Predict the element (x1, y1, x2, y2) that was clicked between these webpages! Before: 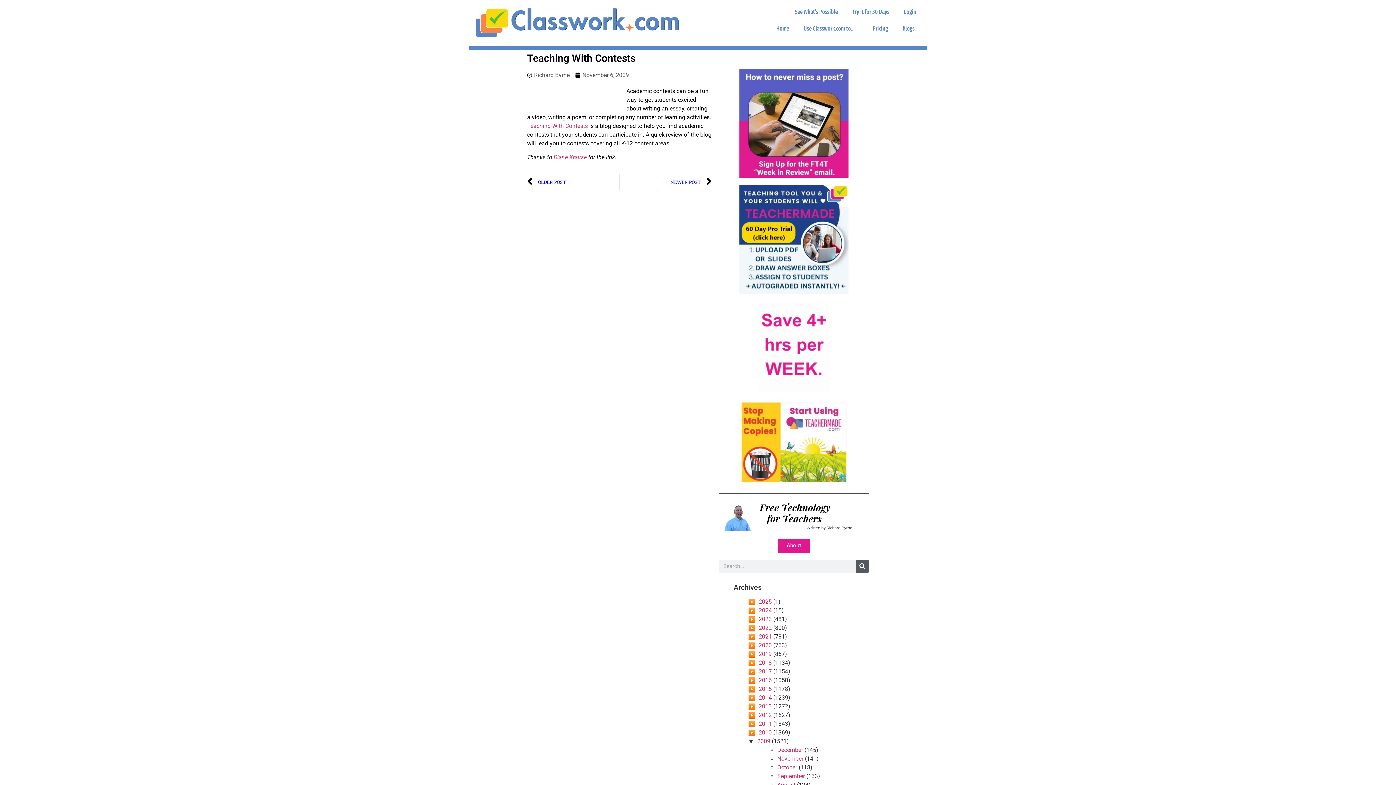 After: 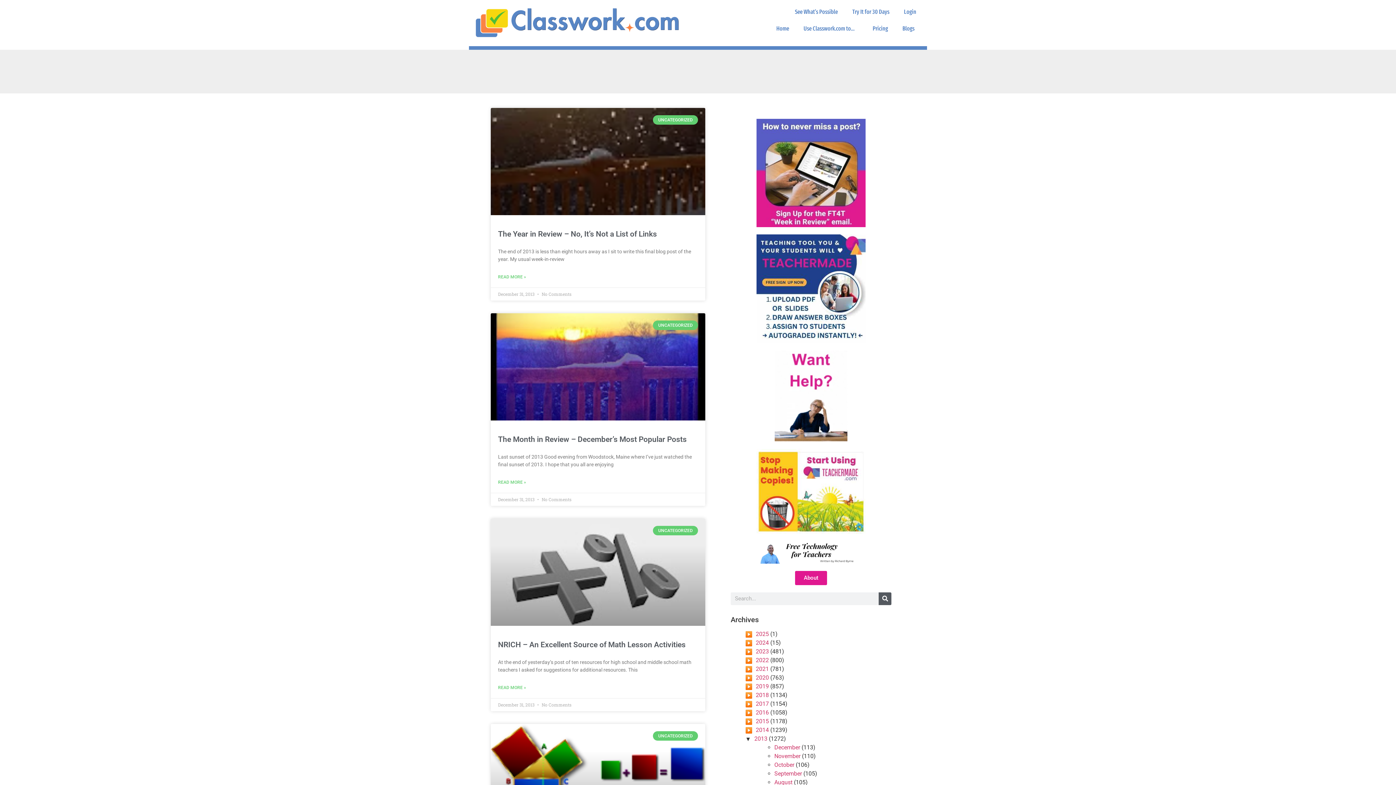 Action: bbox: (758, 703, 772, 710) label: 2013